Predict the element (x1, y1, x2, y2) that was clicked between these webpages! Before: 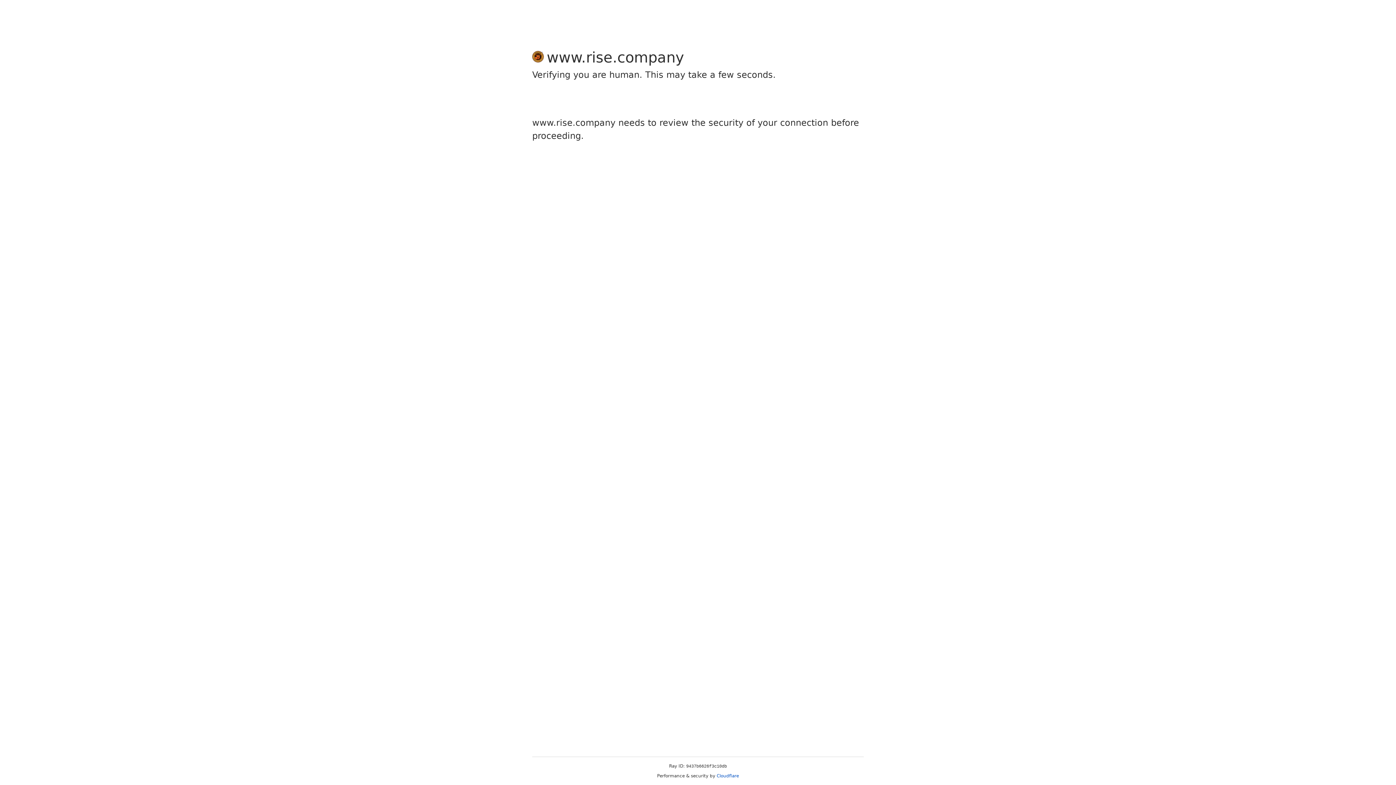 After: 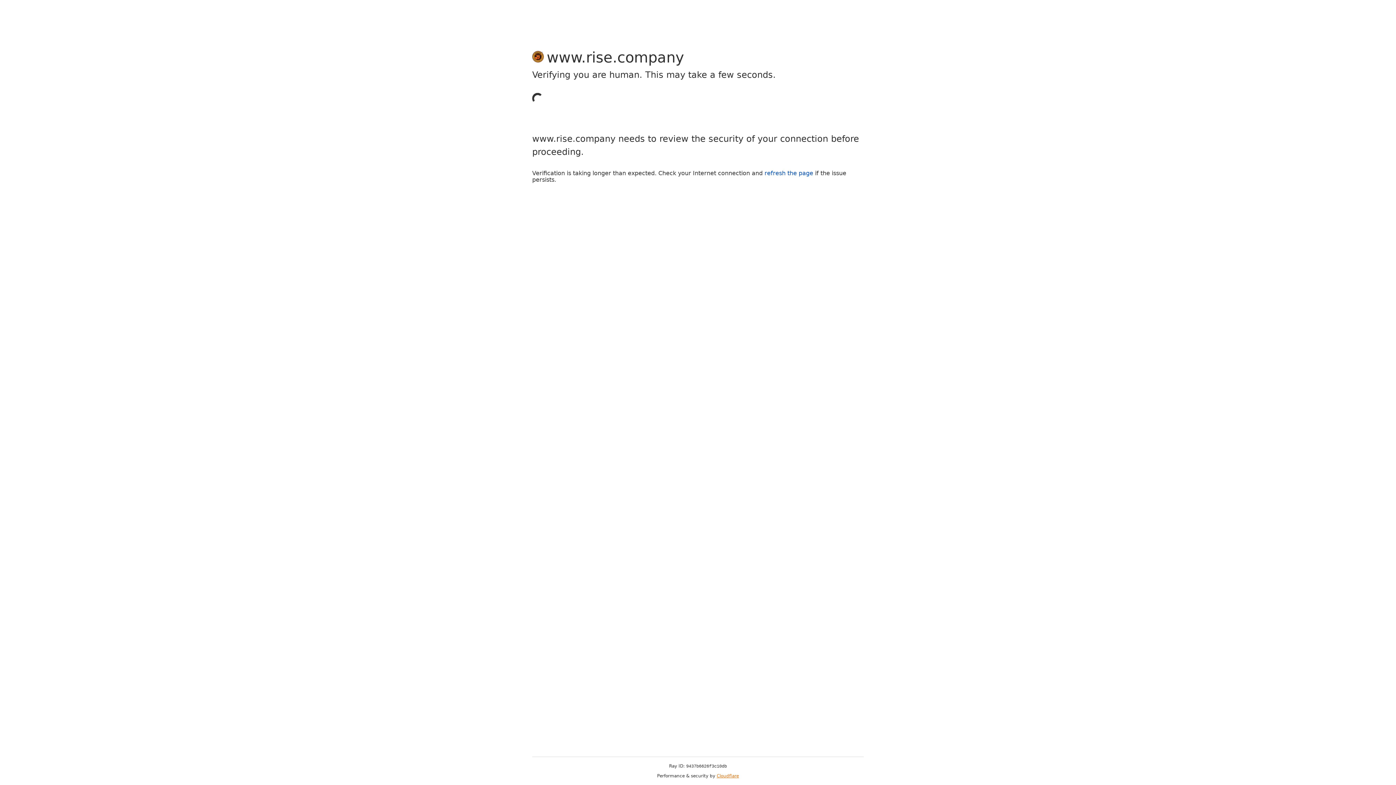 Action: label: Cloudflare bbox: (716, 773, 739, 778)